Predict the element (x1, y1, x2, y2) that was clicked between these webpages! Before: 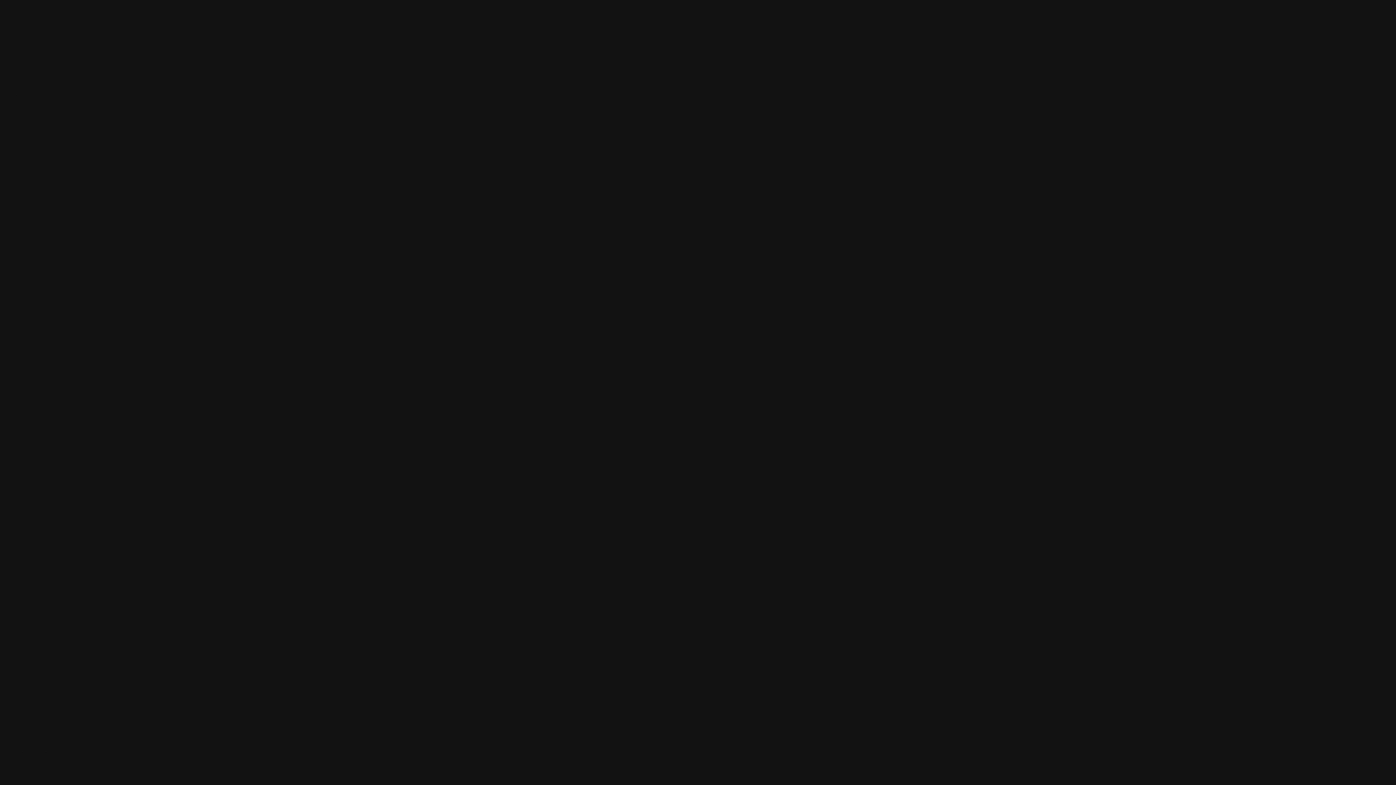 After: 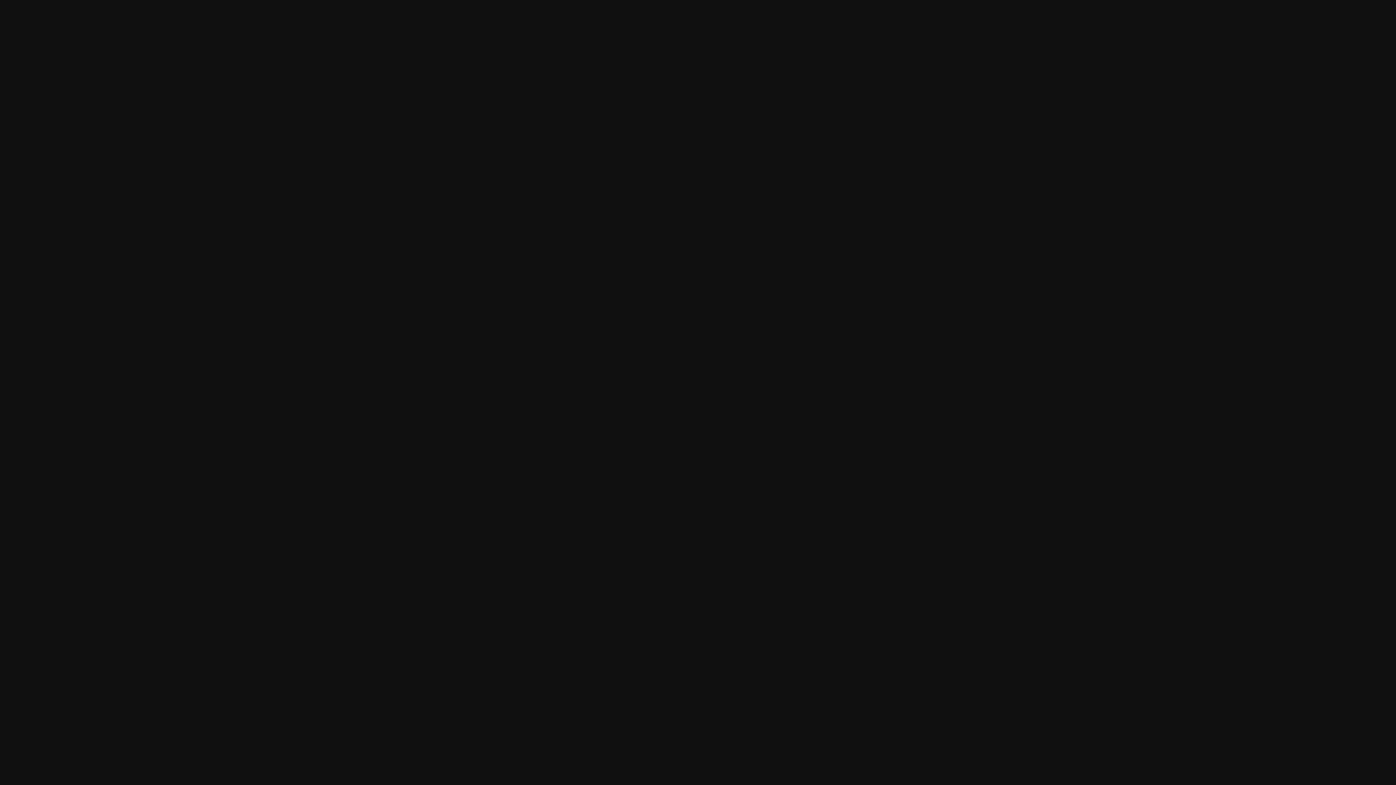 Action: label: facebook bbox: (14, 655, 37, 661)